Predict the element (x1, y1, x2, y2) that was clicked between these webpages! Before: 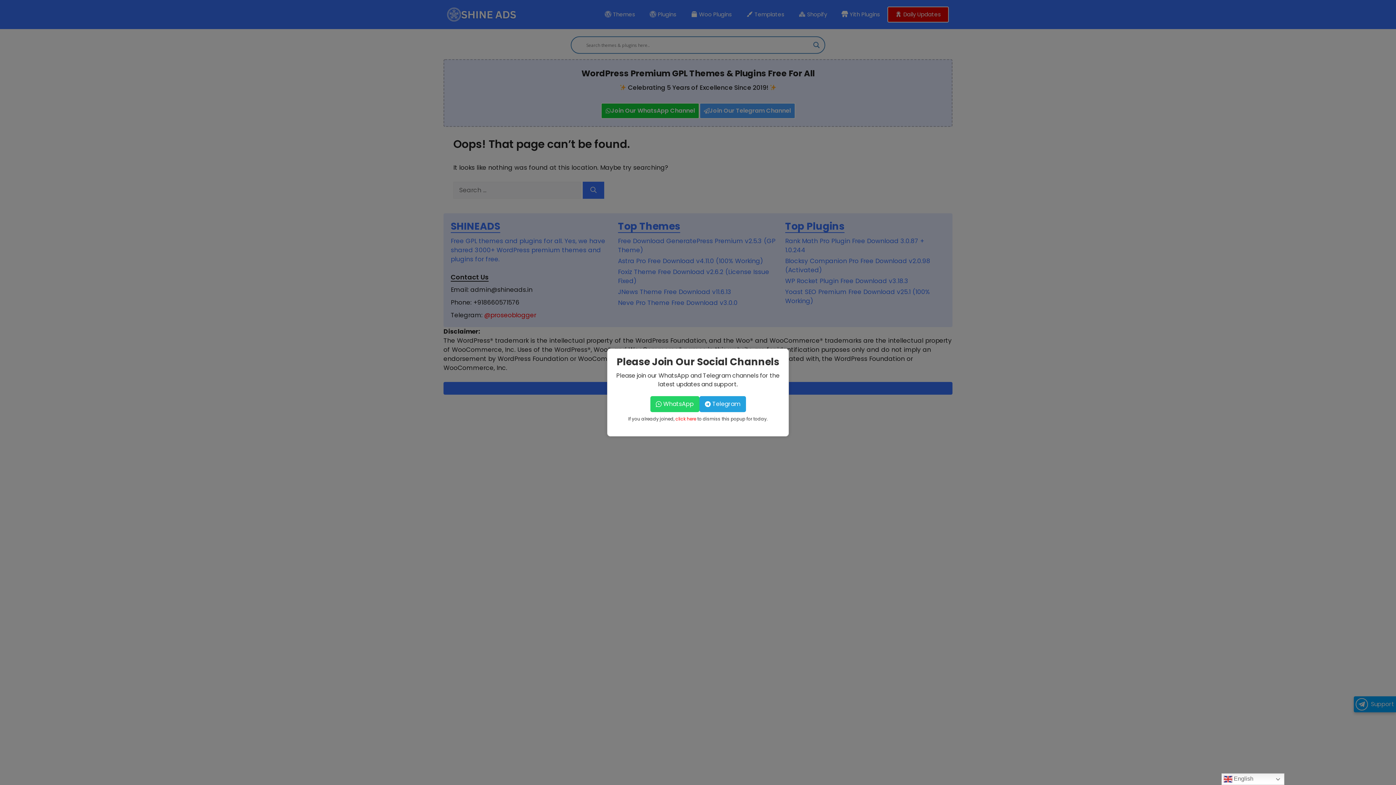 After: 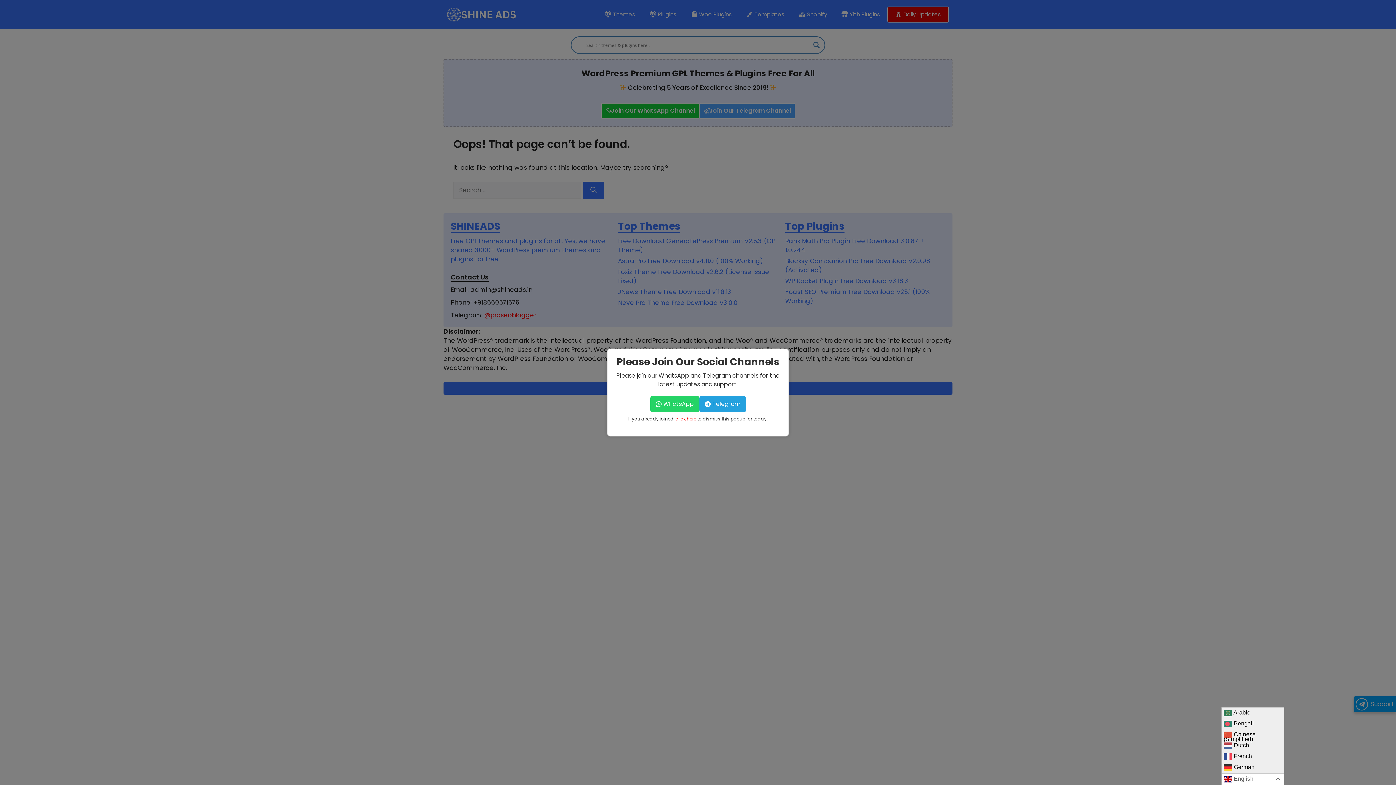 Action: label:  English bbox: (1221, 773, 1284, 785)